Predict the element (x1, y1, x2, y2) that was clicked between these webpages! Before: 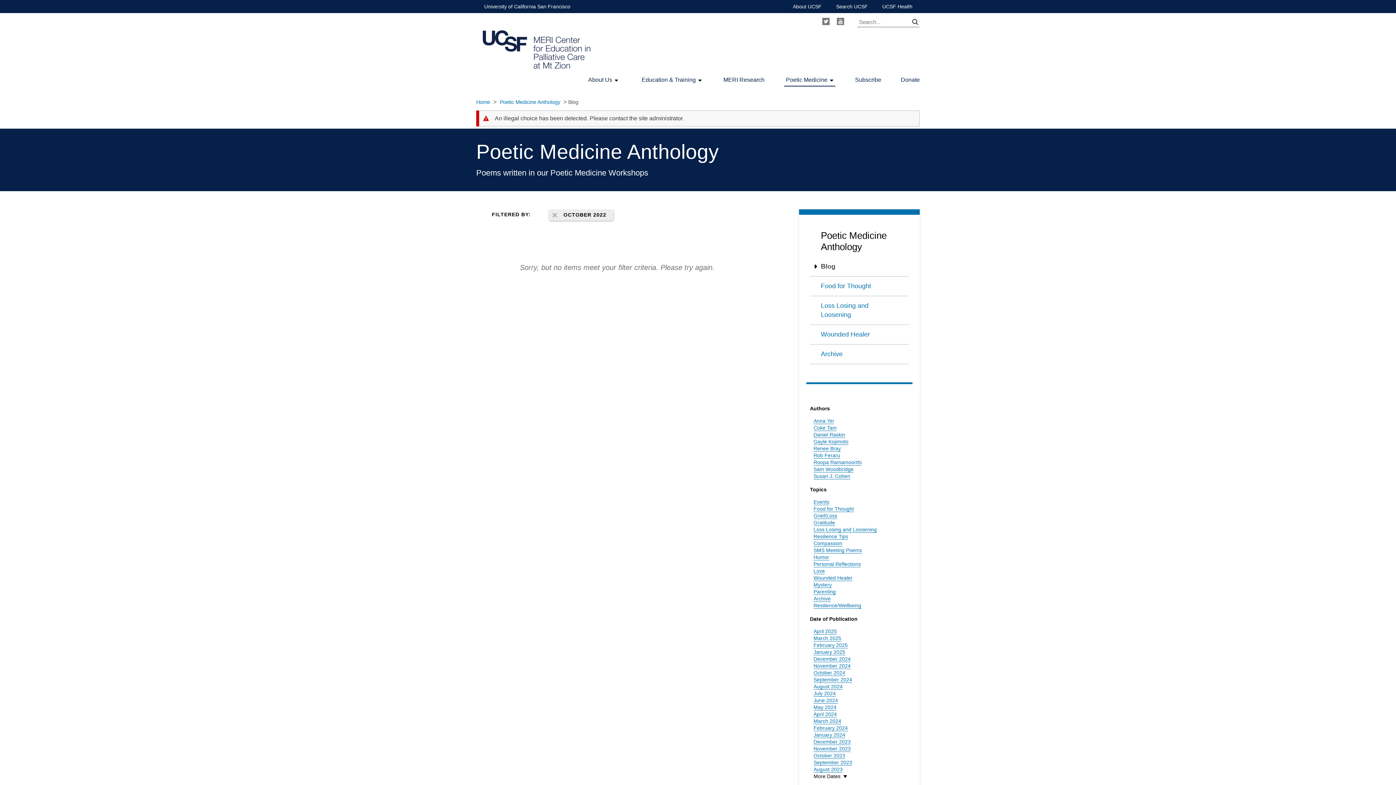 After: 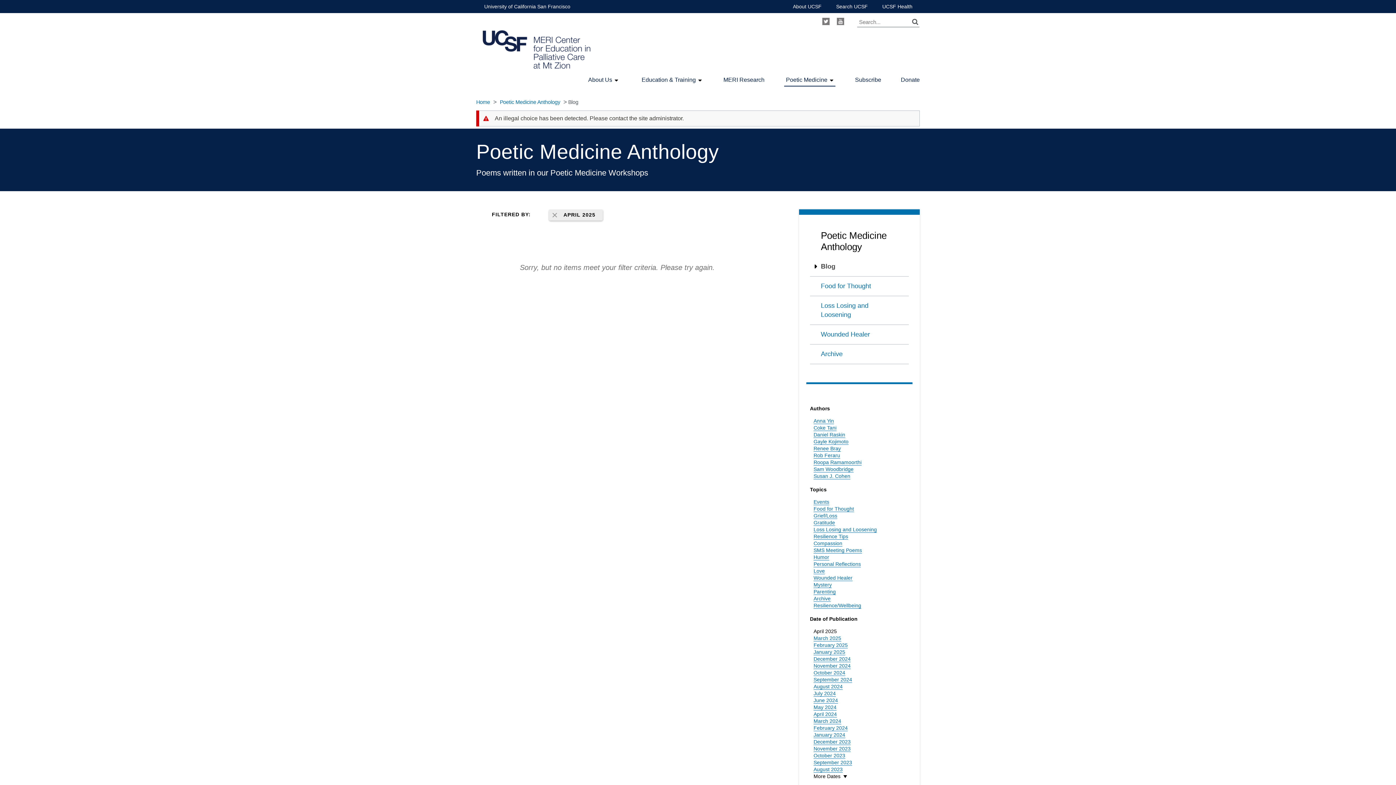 Action: label: April 2025 bbox: (813, 628, 837, 634)